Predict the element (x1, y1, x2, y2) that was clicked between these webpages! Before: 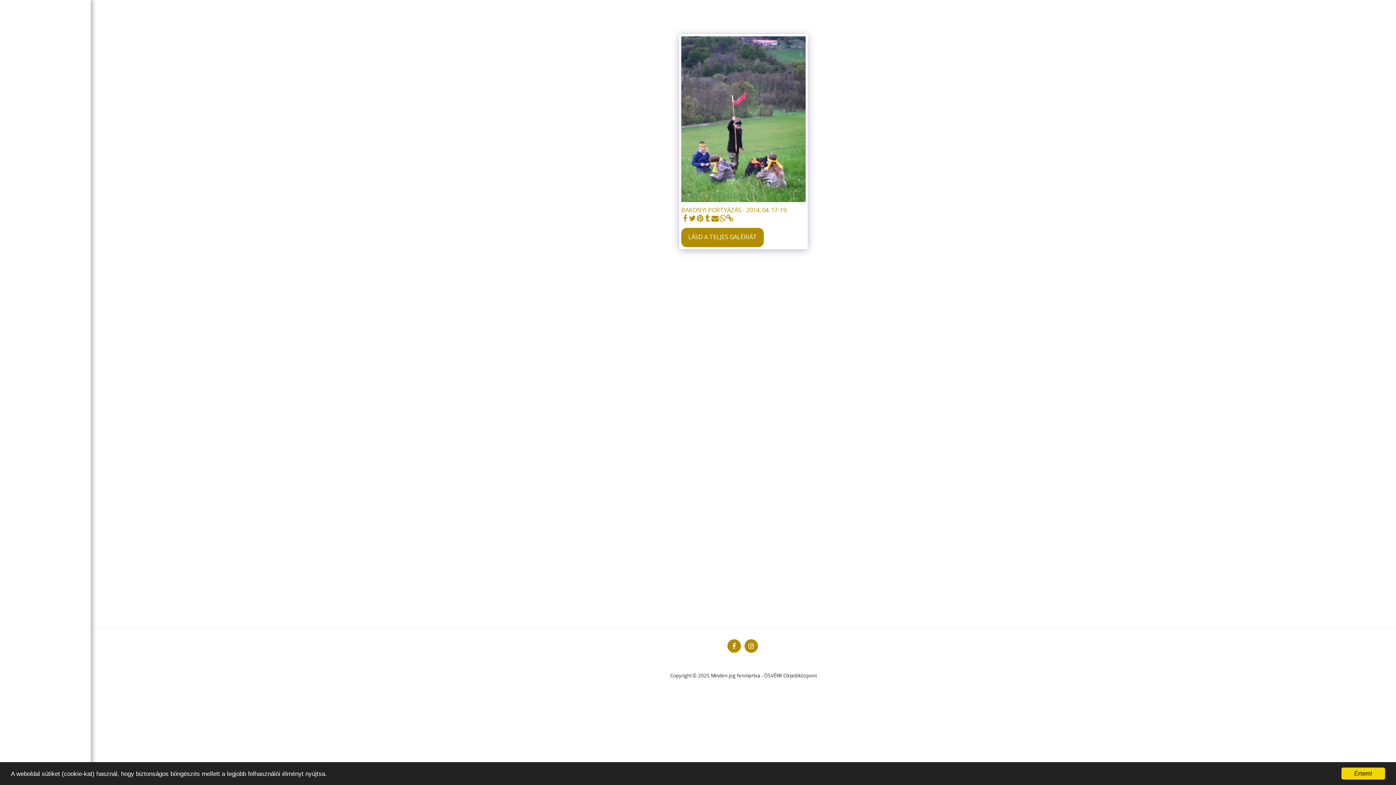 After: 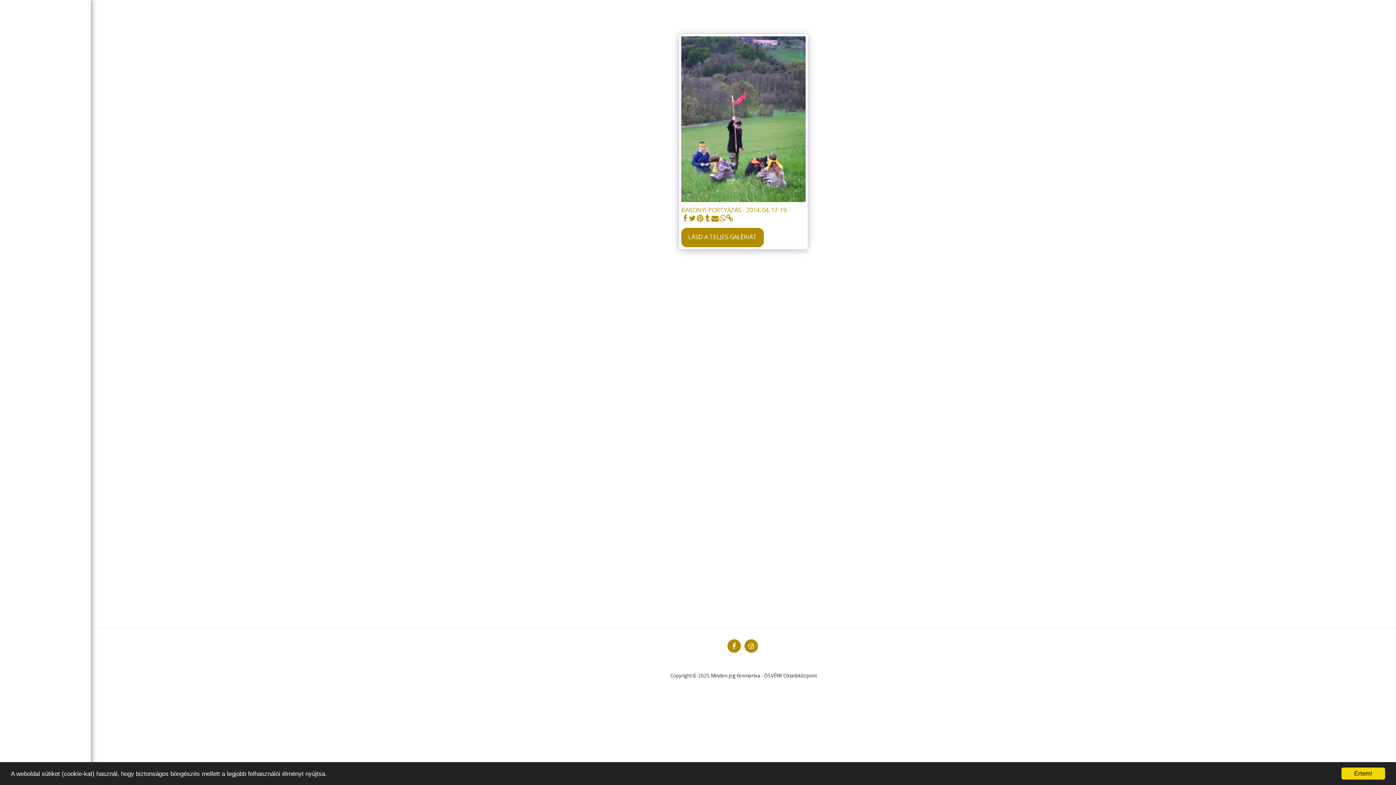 Action: label: TOVÁBBI TÁJÉKOZTATÓK   bbox: (815, 658, 875, 665)